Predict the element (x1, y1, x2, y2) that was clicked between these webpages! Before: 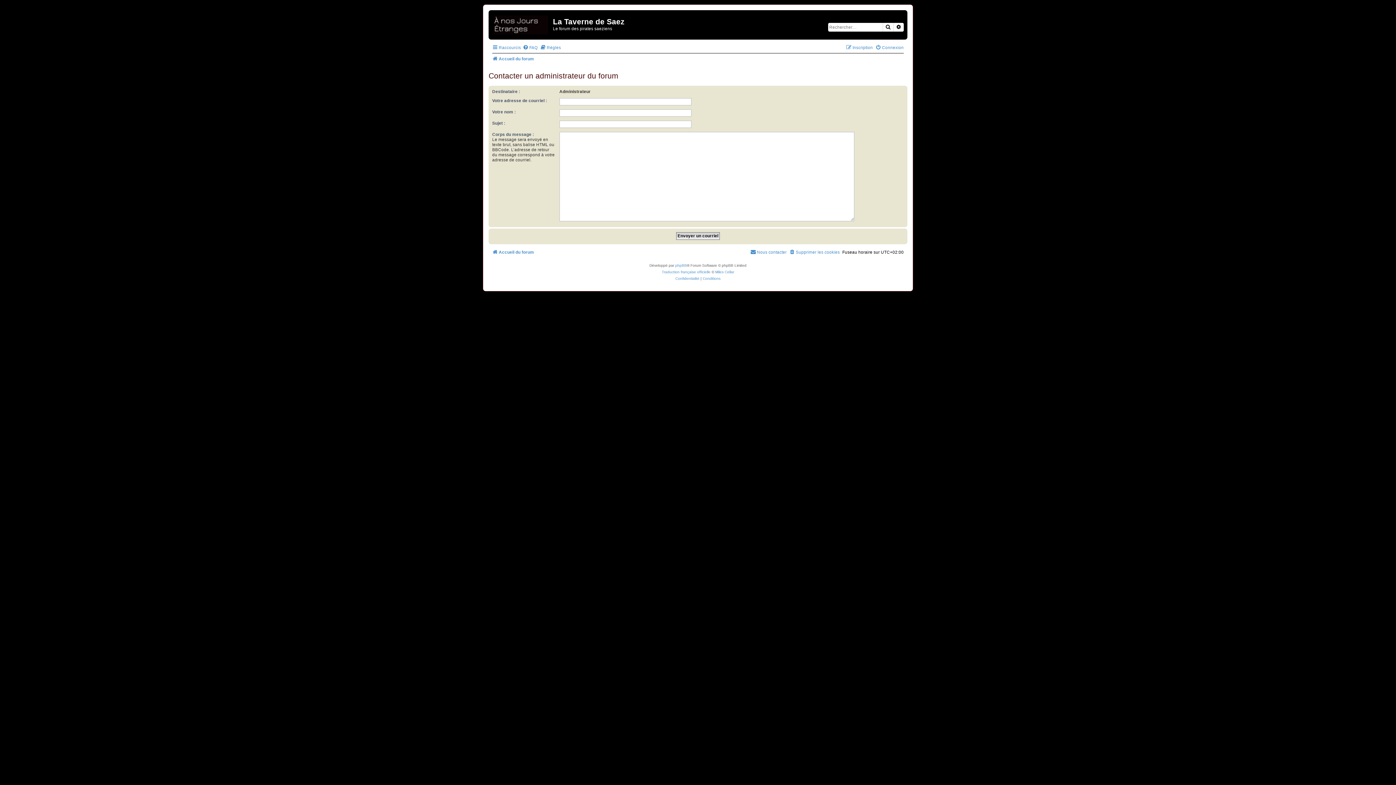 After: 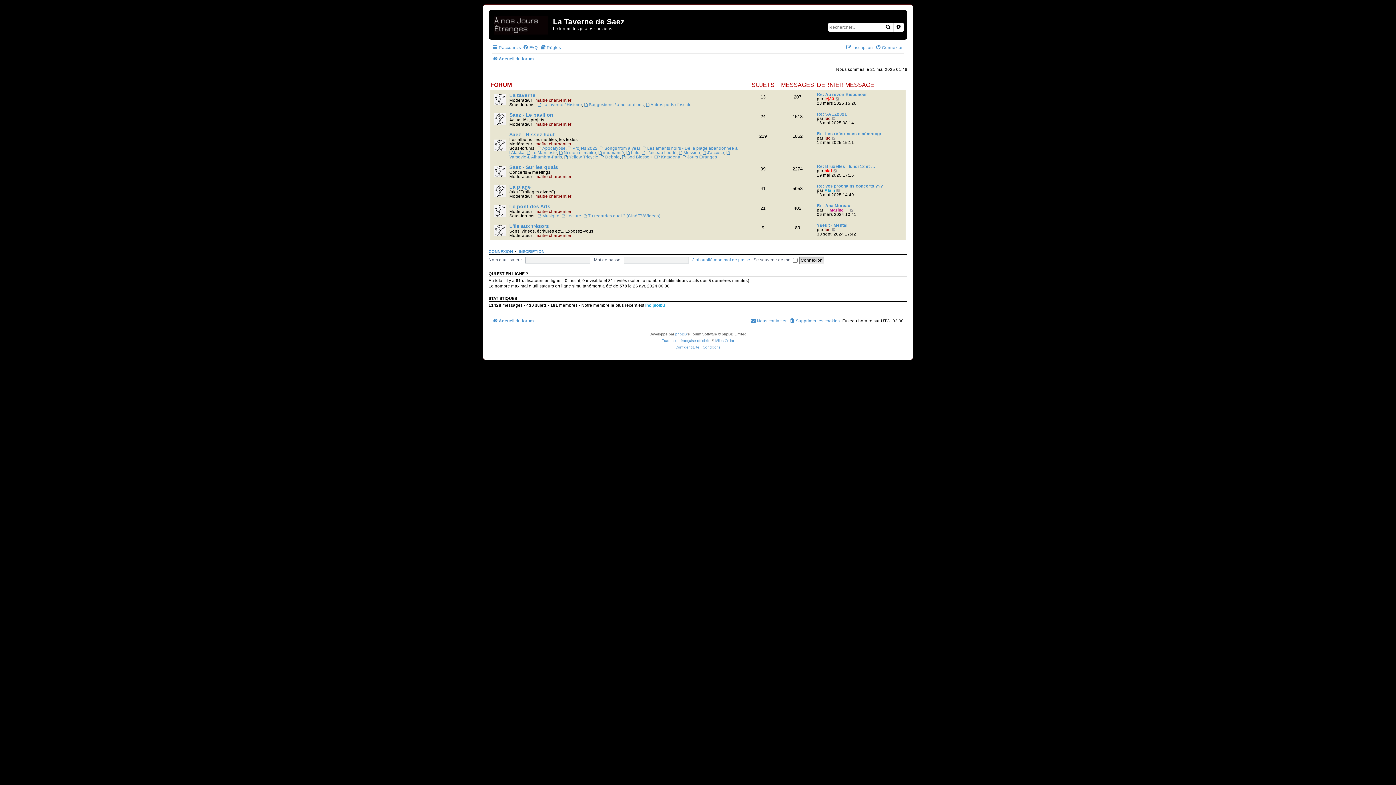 Action: bbox: (492, 247, 534, 256) label: Accueil du forum